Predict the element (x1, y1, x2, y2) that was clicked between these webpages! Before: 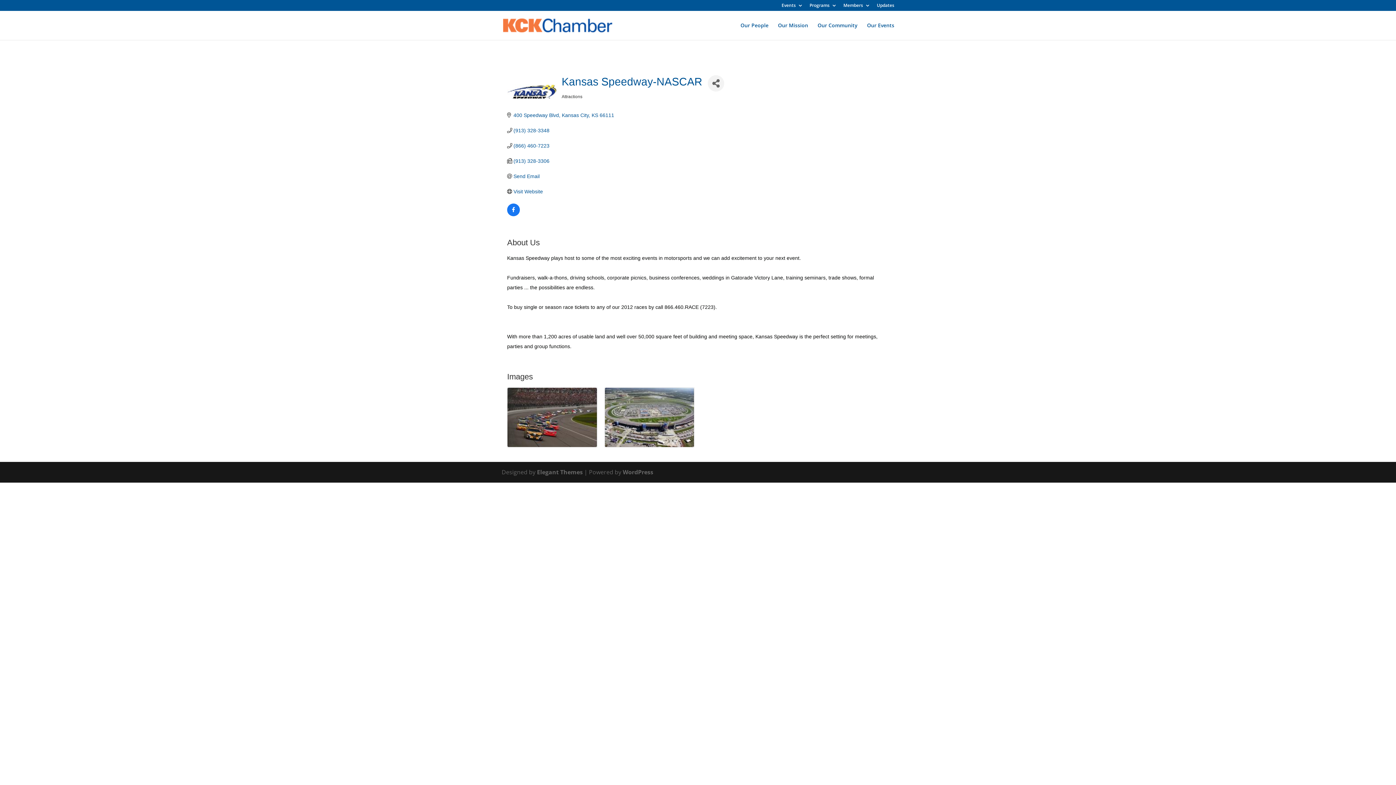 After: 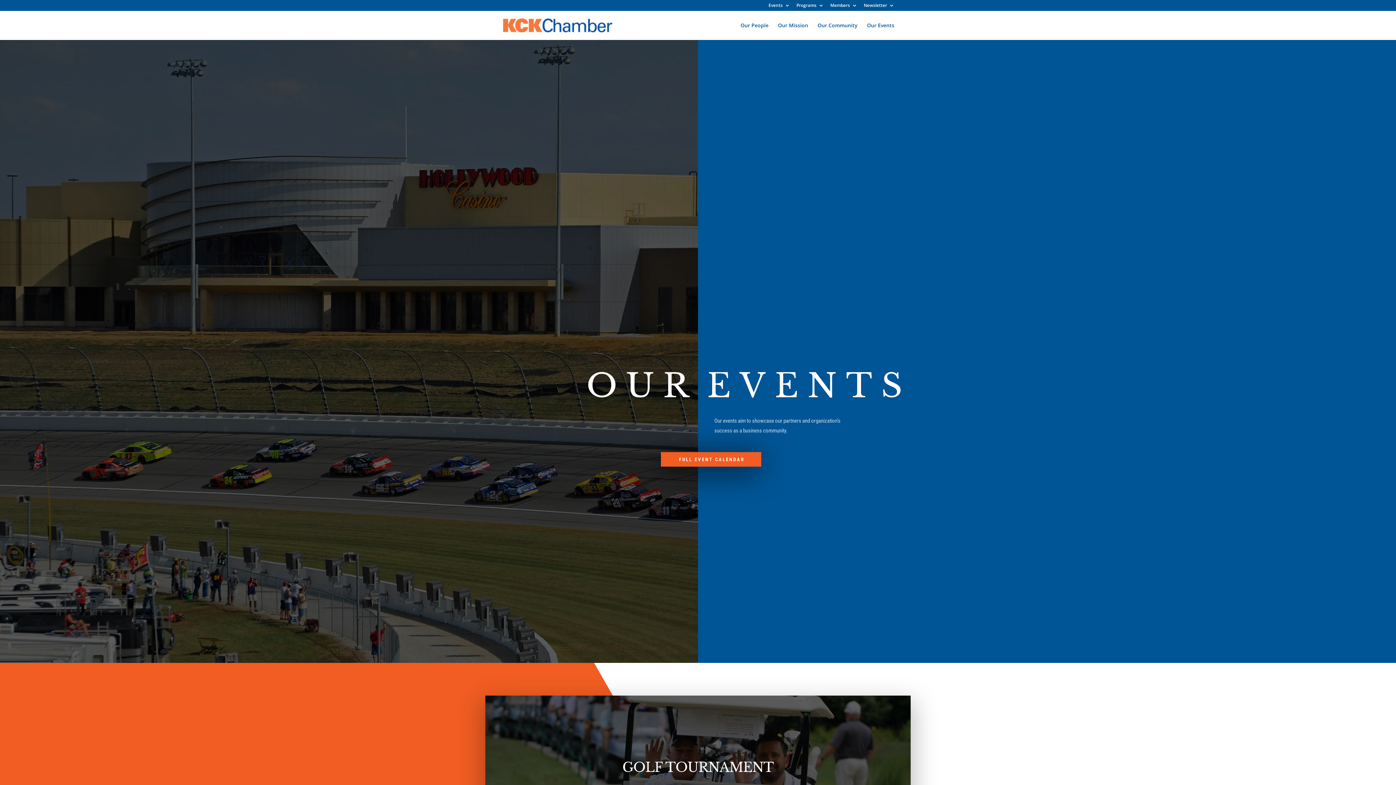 Action: bbox: (781, 3, 803, 10) label: Events